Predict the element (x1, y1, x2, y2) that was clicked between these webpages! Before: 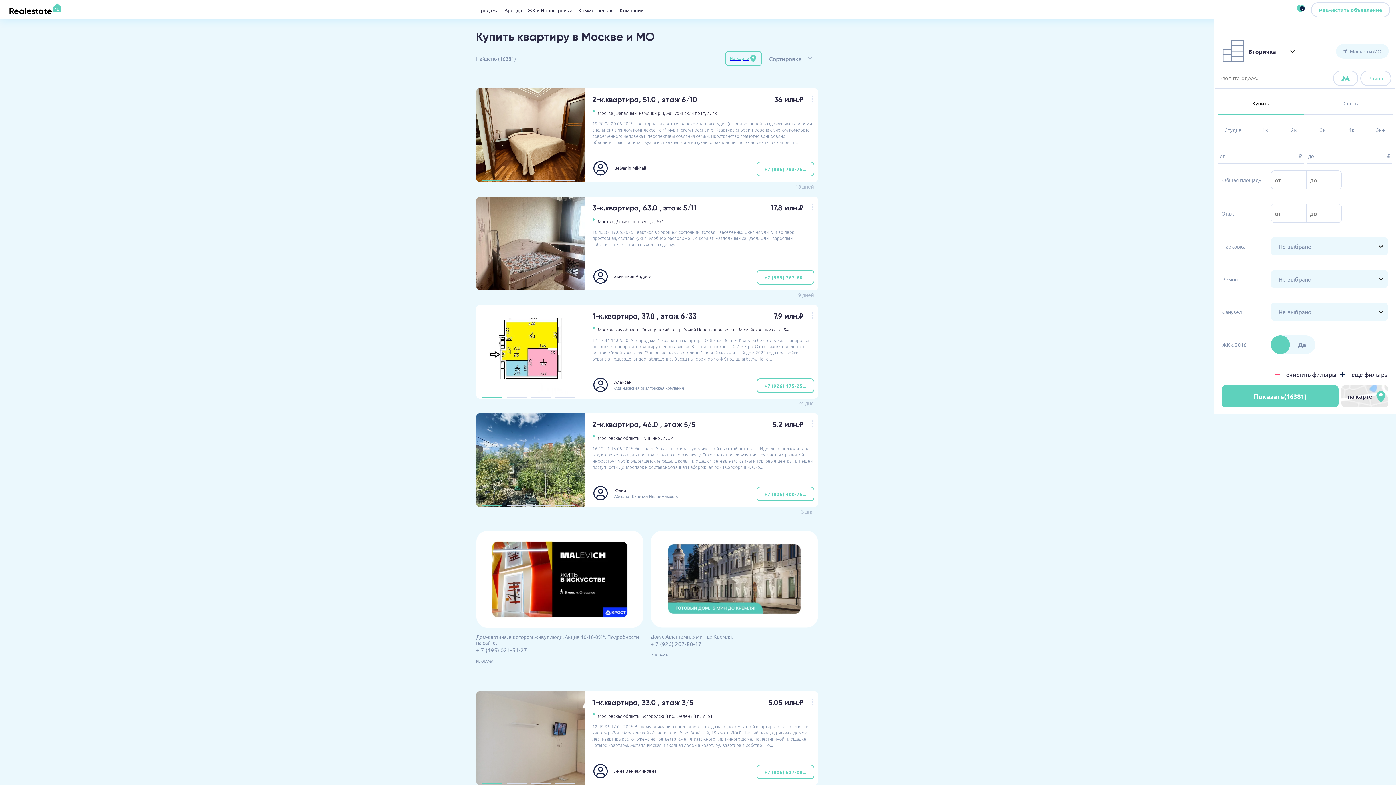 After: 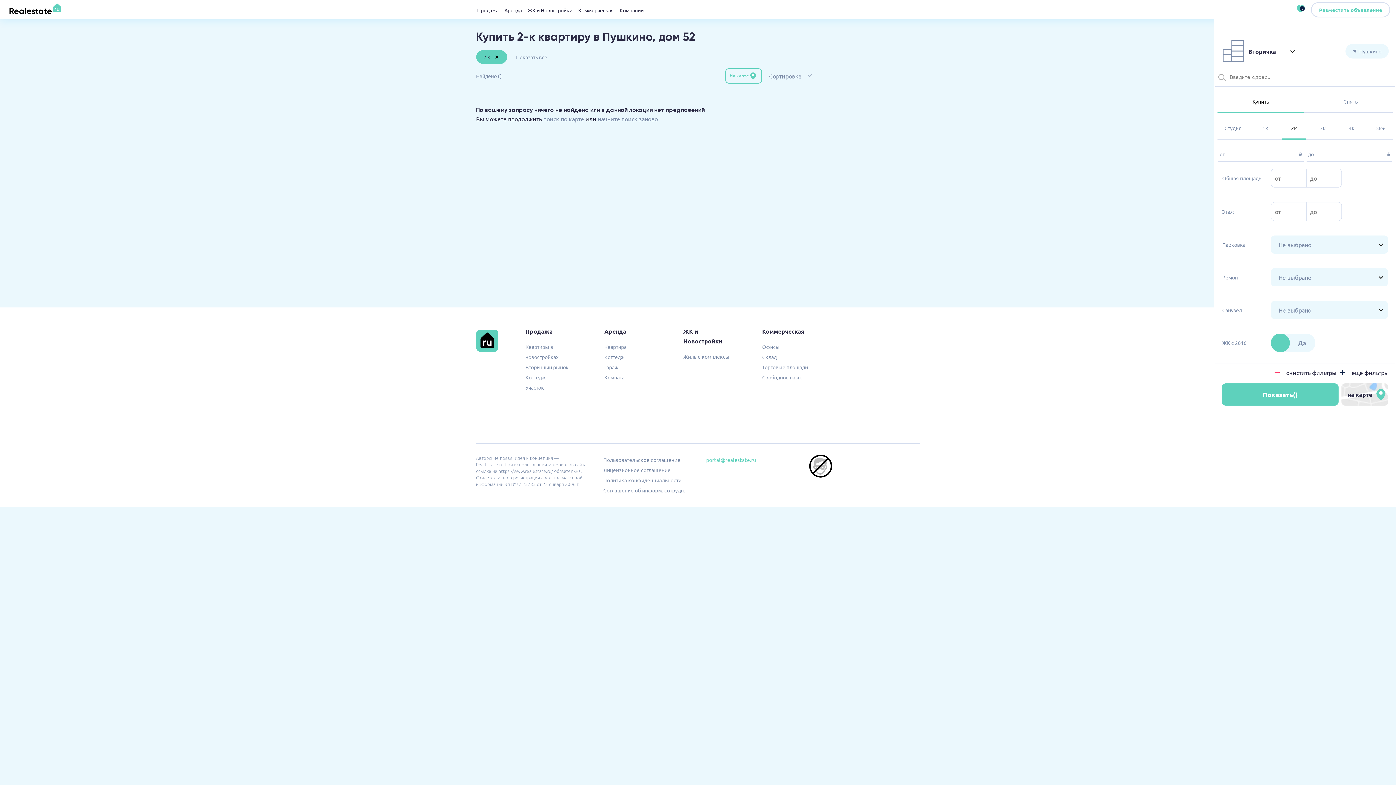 Action: label: д. 52 bbox: (663, 435, 673, 441)